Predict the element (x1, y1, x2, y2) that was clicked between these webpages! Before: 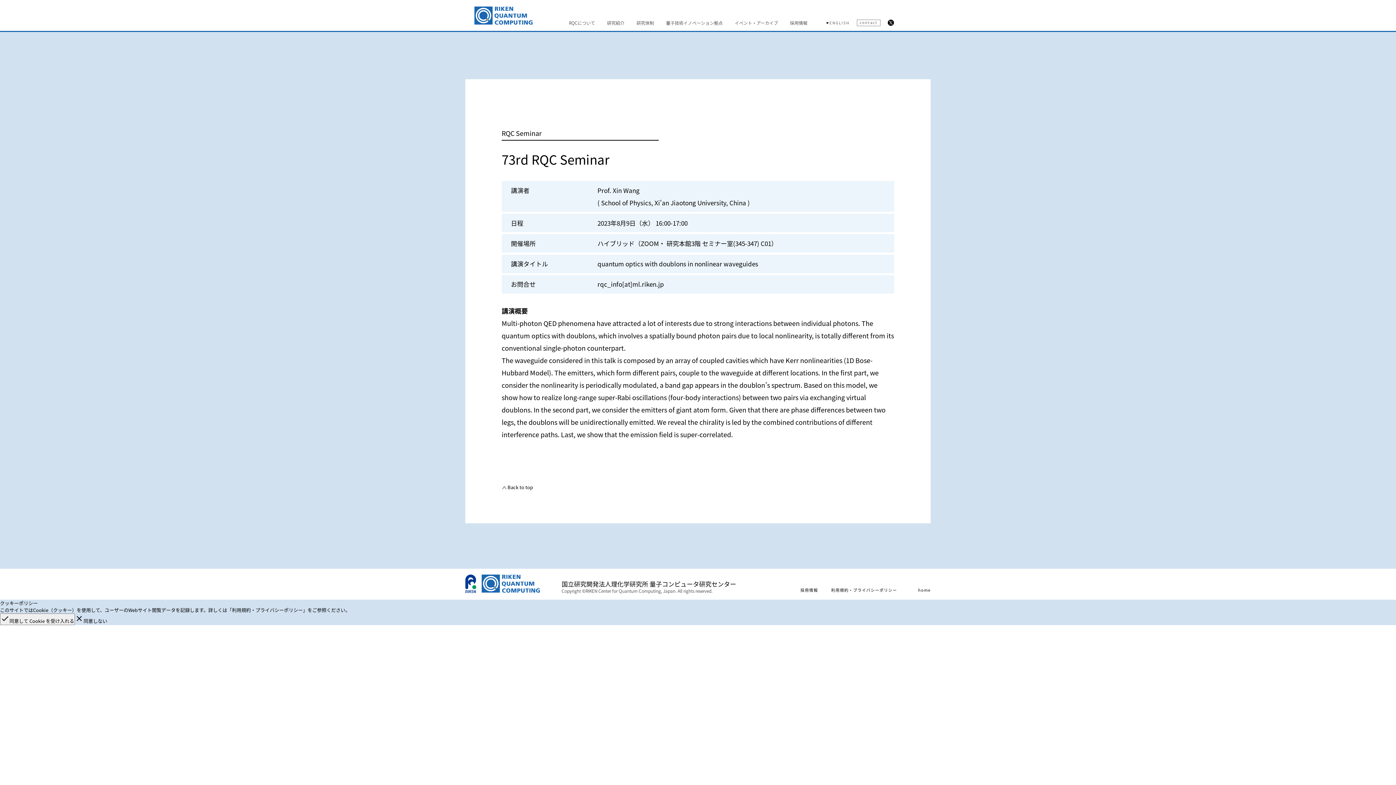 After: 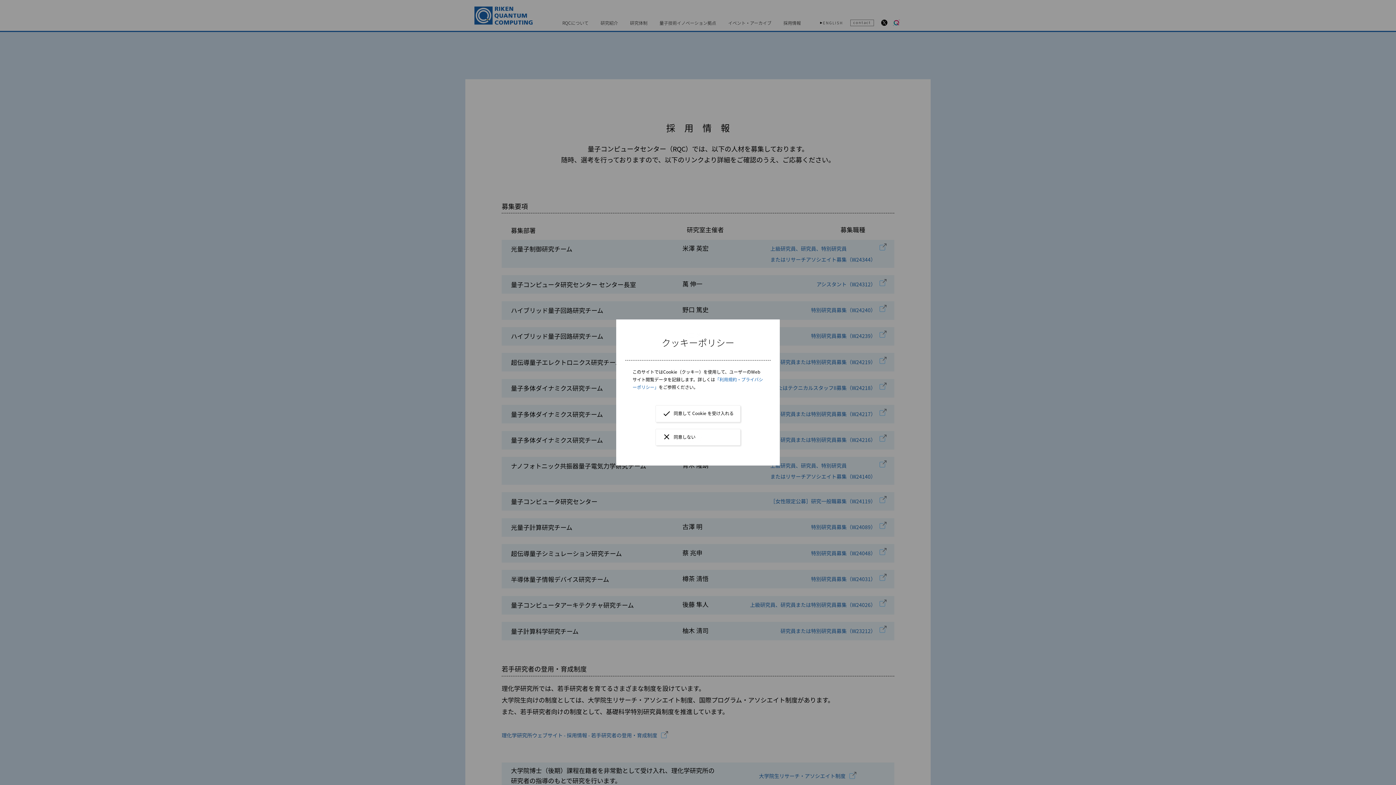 Action: label: 採用情報 bbox: (800, 587, 830, 592)